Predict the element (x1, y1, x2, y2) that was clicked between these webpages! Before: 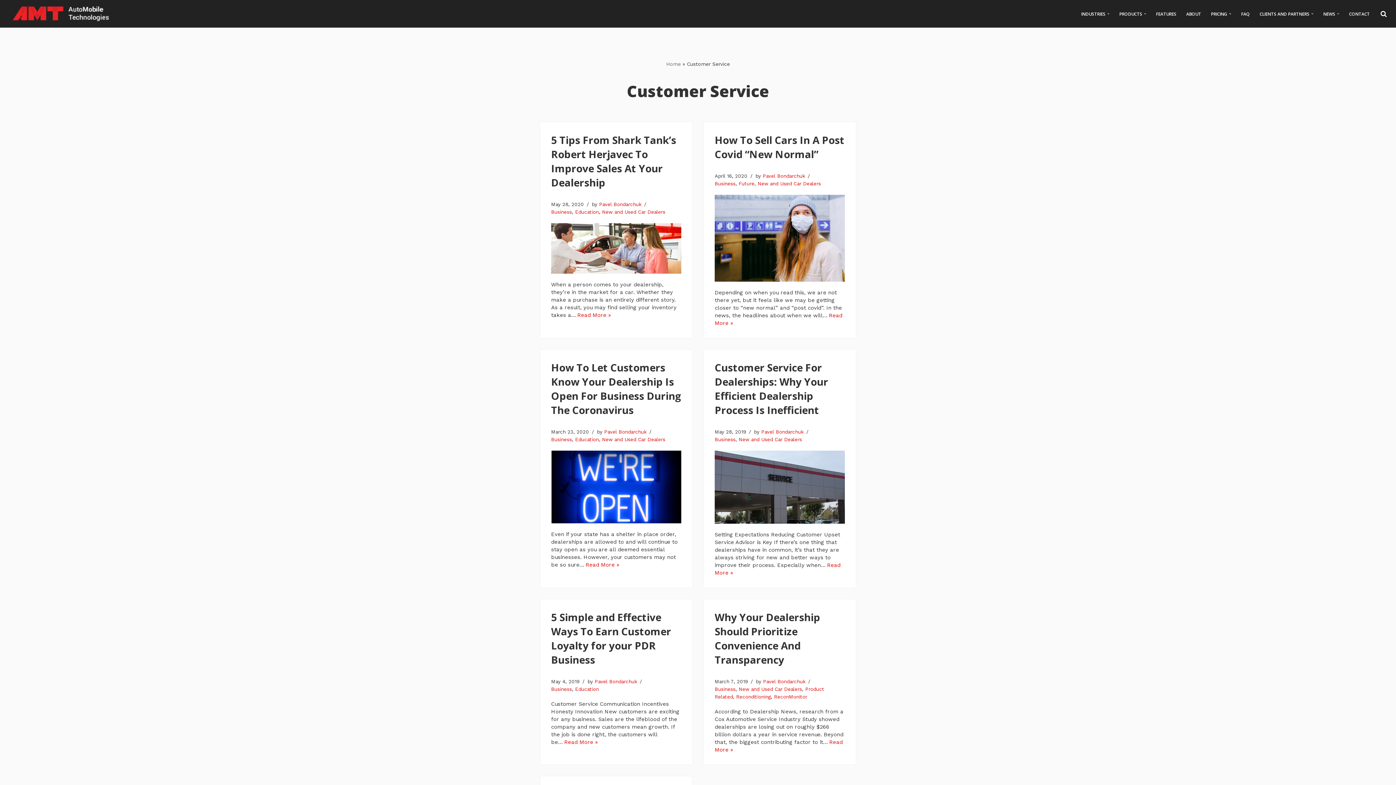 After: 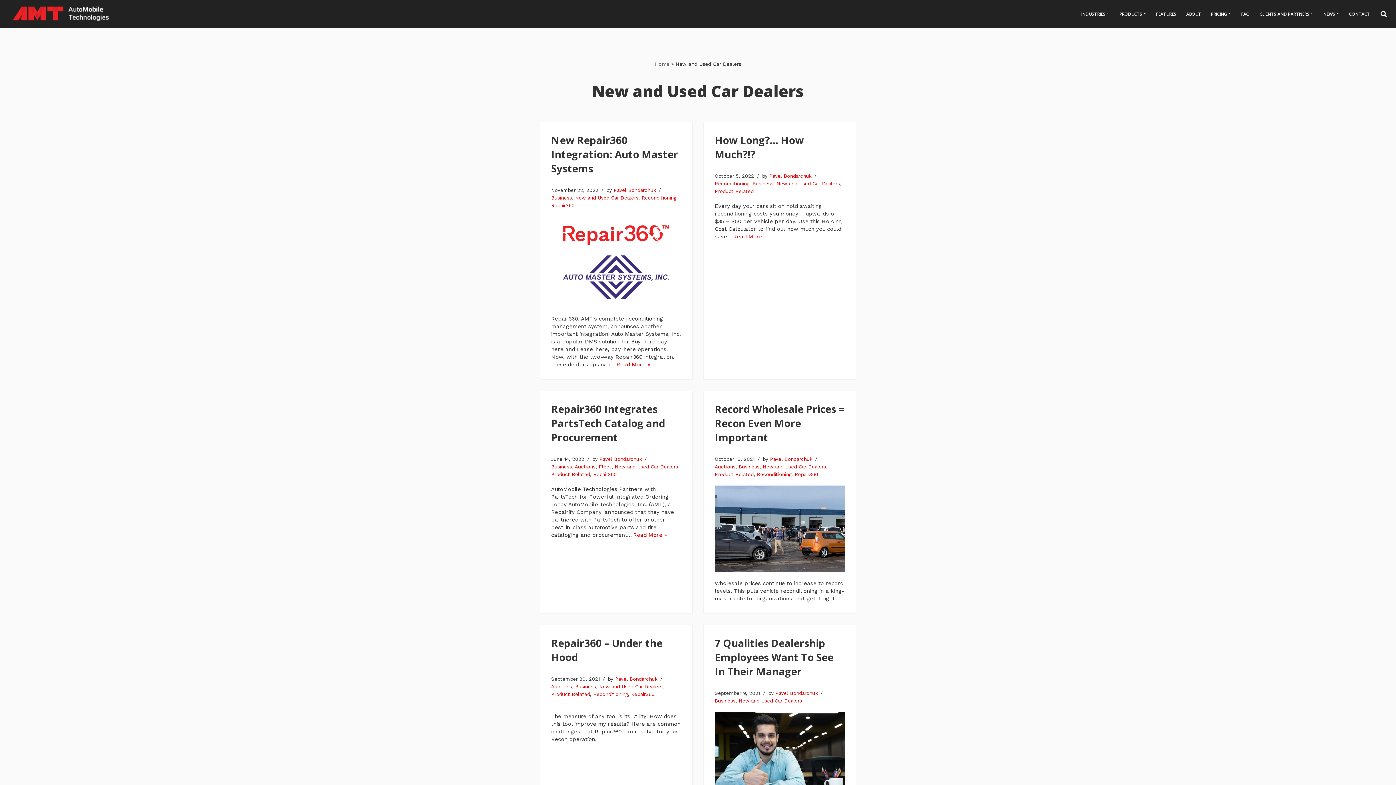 Action: label: New and Used Car Dealers bbox: (602, 209, 665, 214)